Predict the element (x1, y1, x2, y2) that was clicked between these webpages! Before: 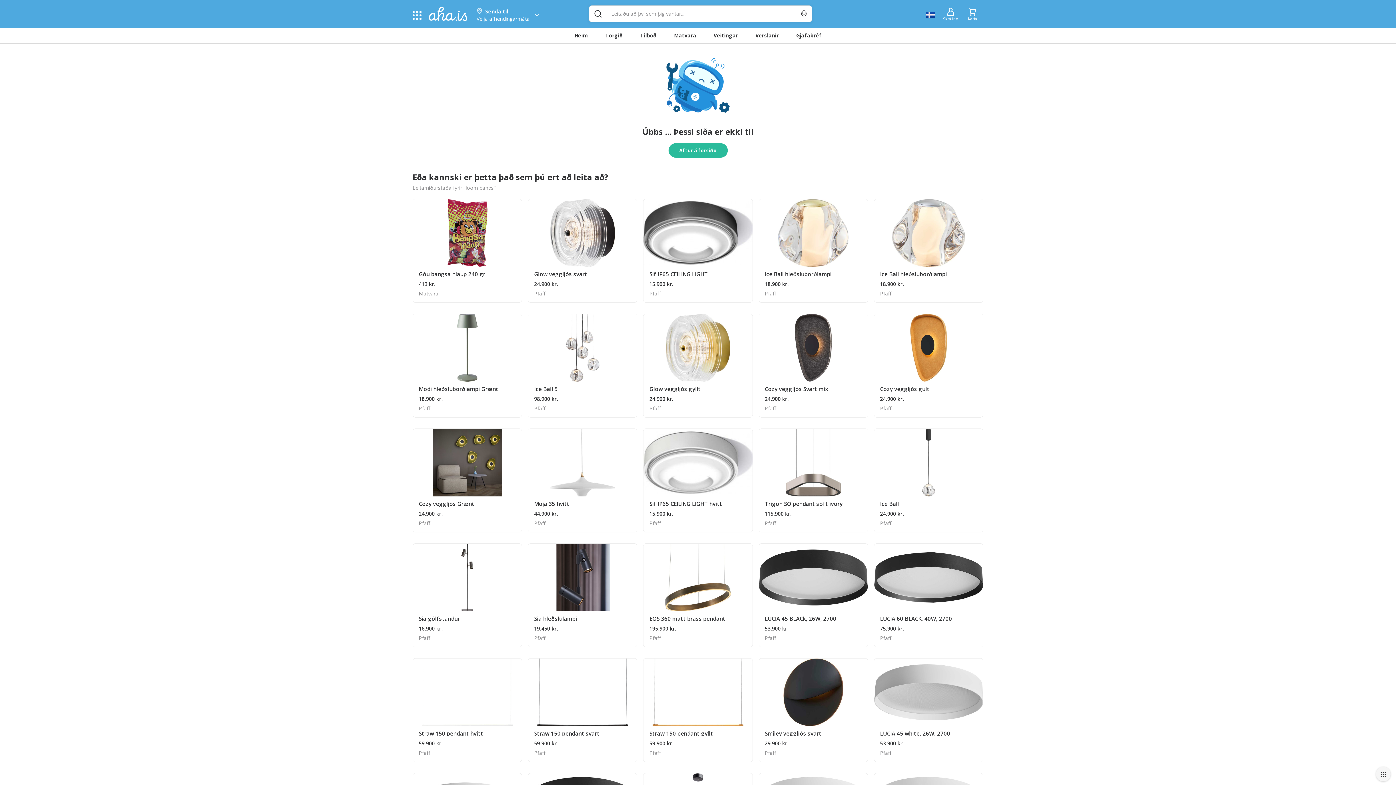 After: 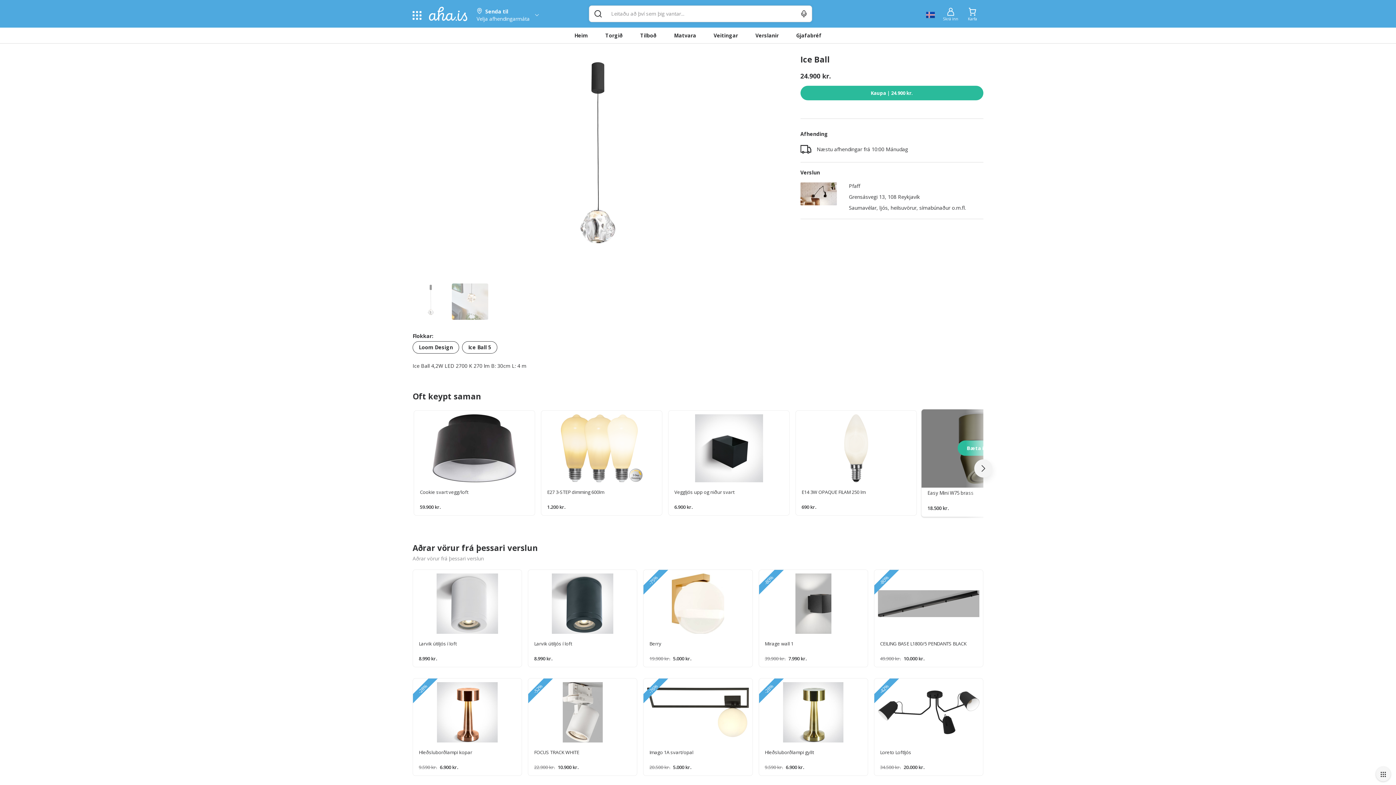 Action: bbox: (874, 429, 983, 496)